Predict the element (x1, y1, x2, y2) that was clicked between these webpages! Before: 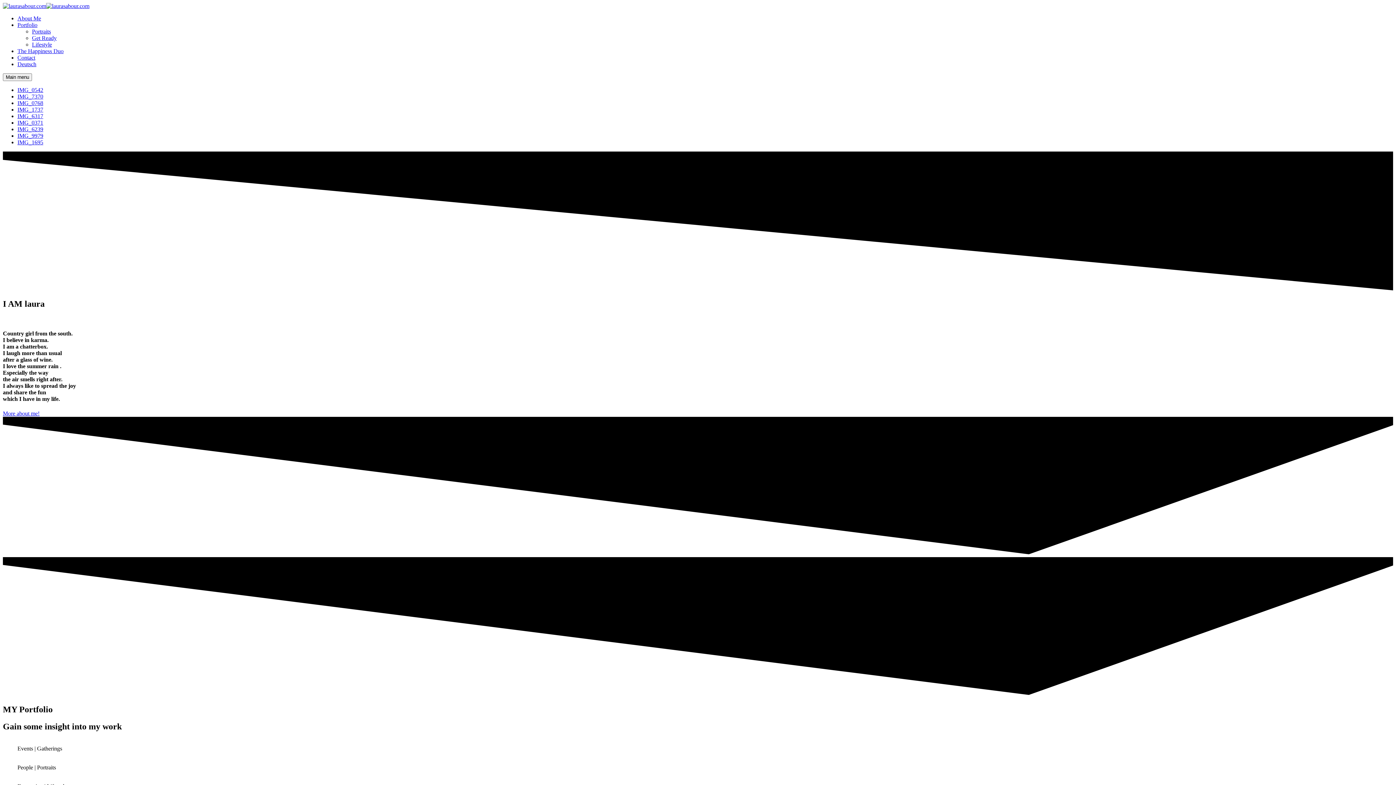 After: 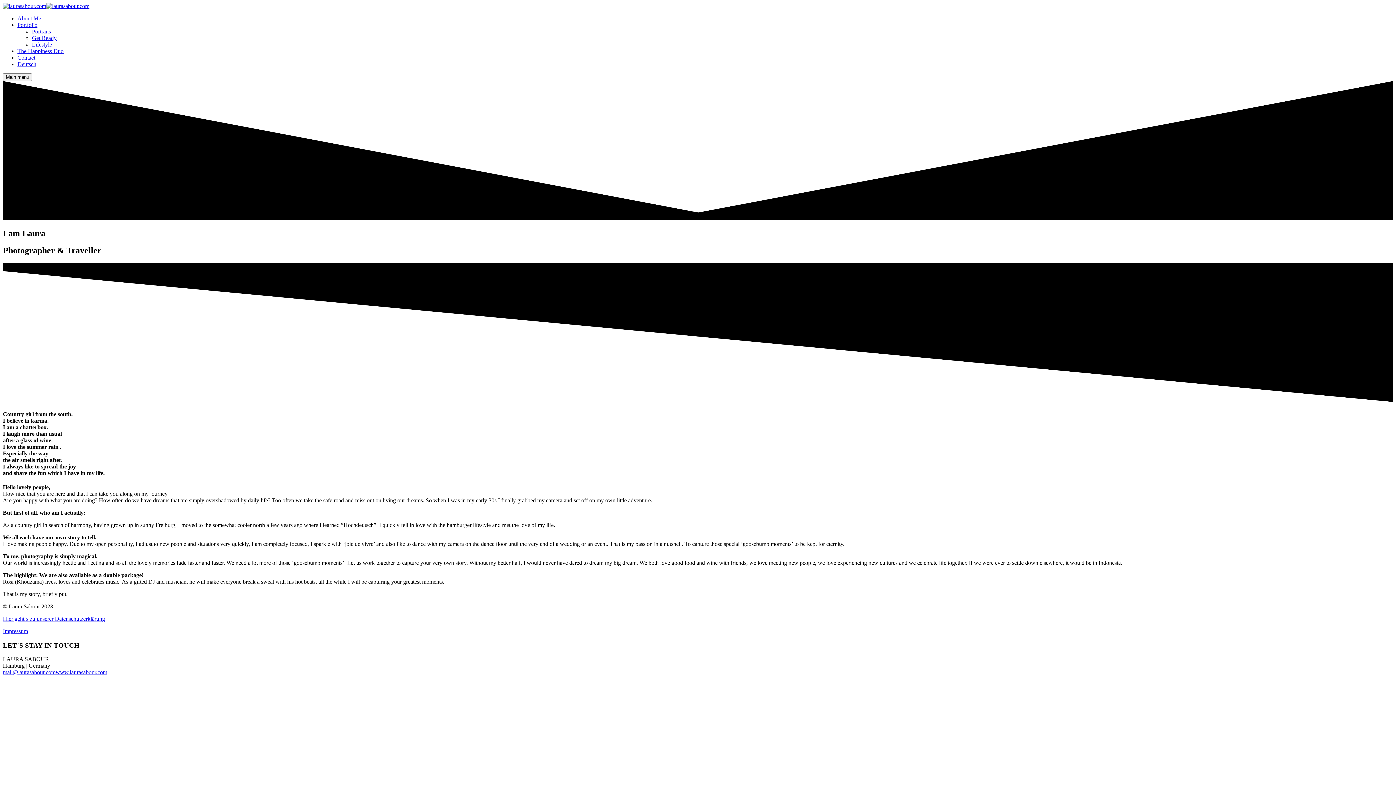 Action: bbox: (2, 410, 39, 416) label: More about me!